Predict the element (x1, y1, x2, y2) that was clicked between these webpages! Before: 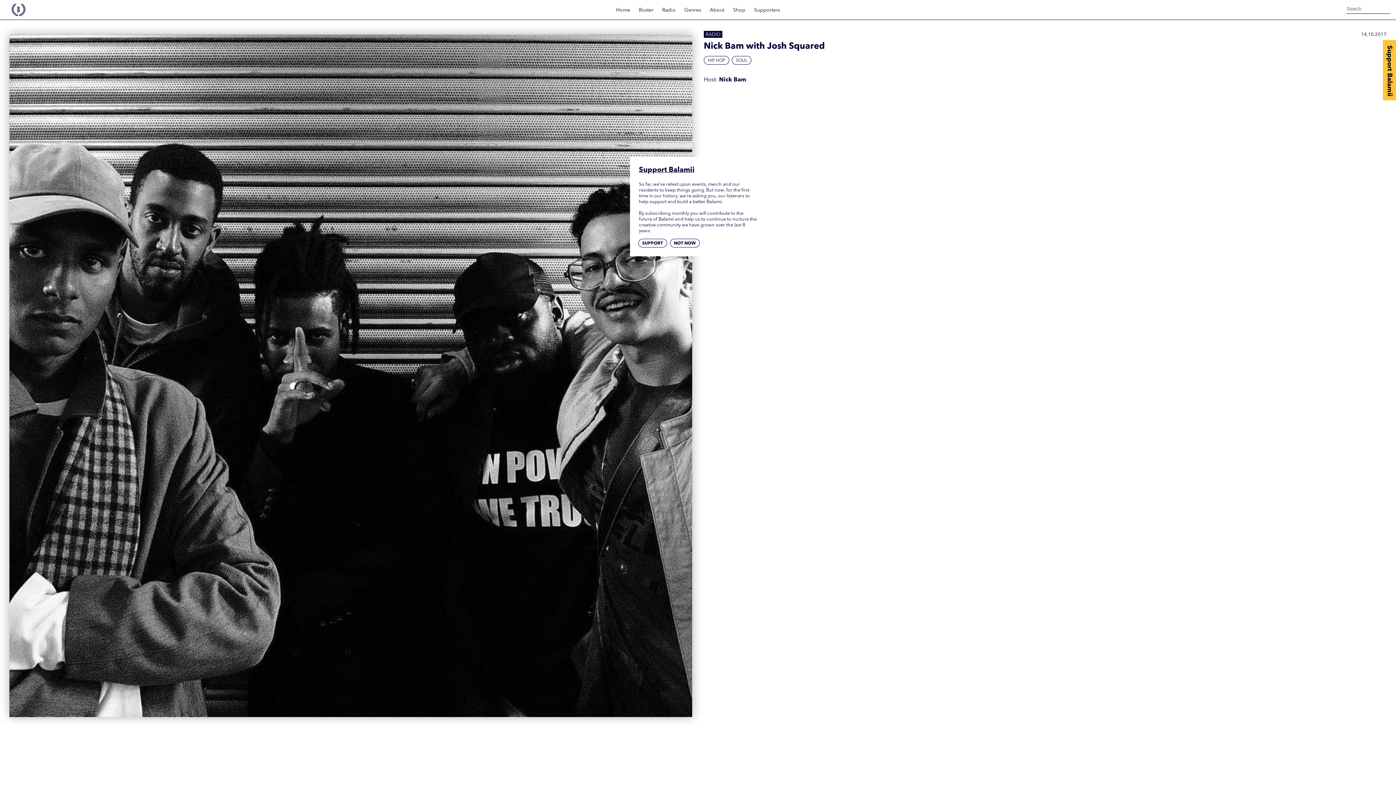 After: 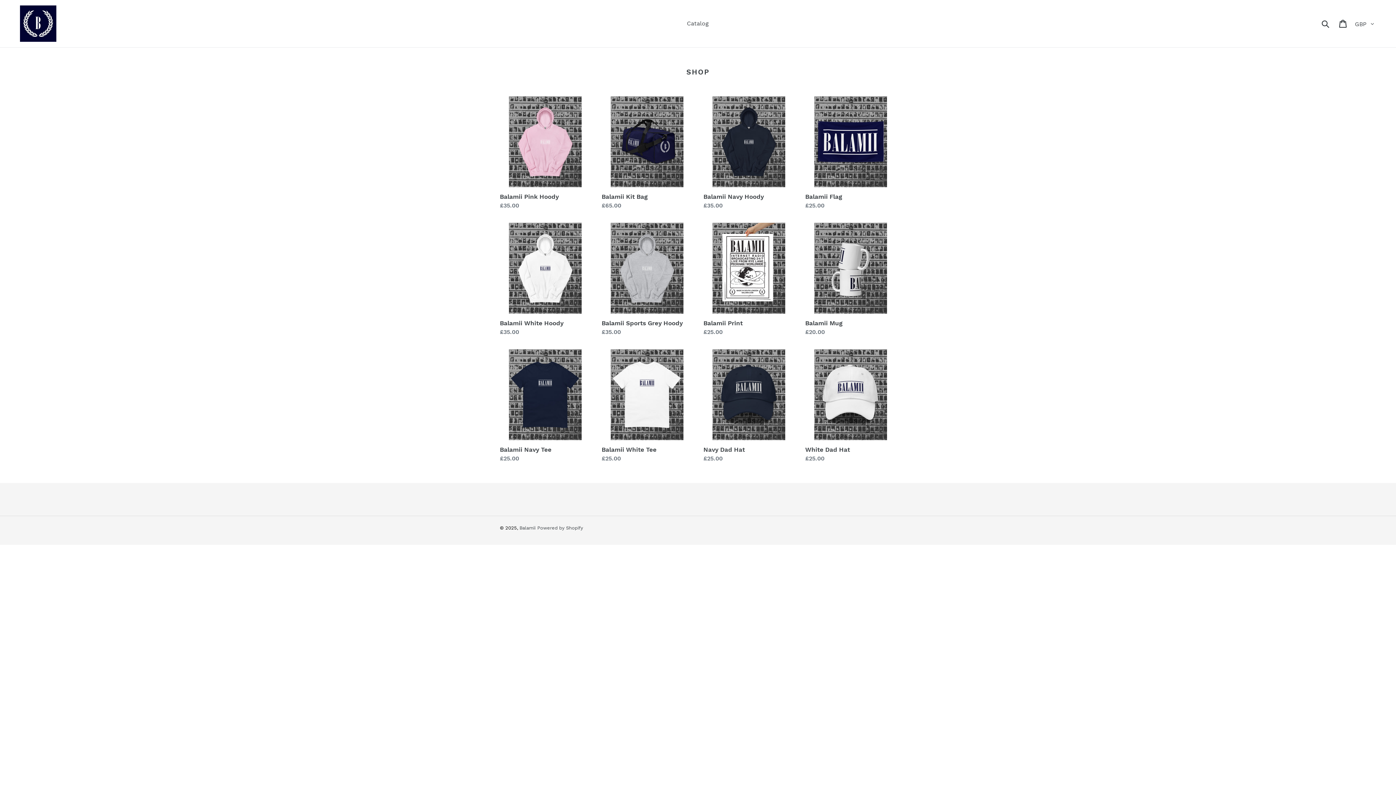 Action: bbox: (733, 7, 745, 13) label: Shop